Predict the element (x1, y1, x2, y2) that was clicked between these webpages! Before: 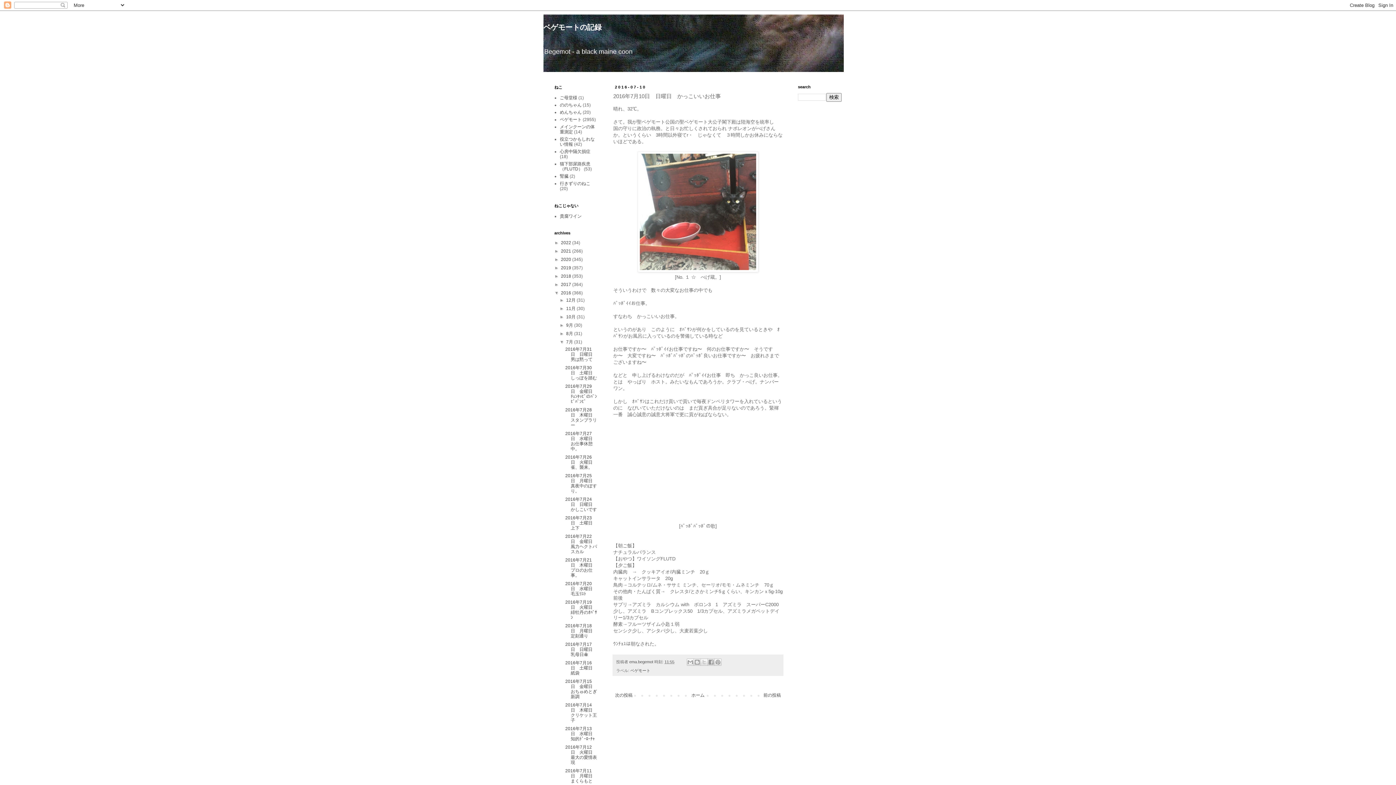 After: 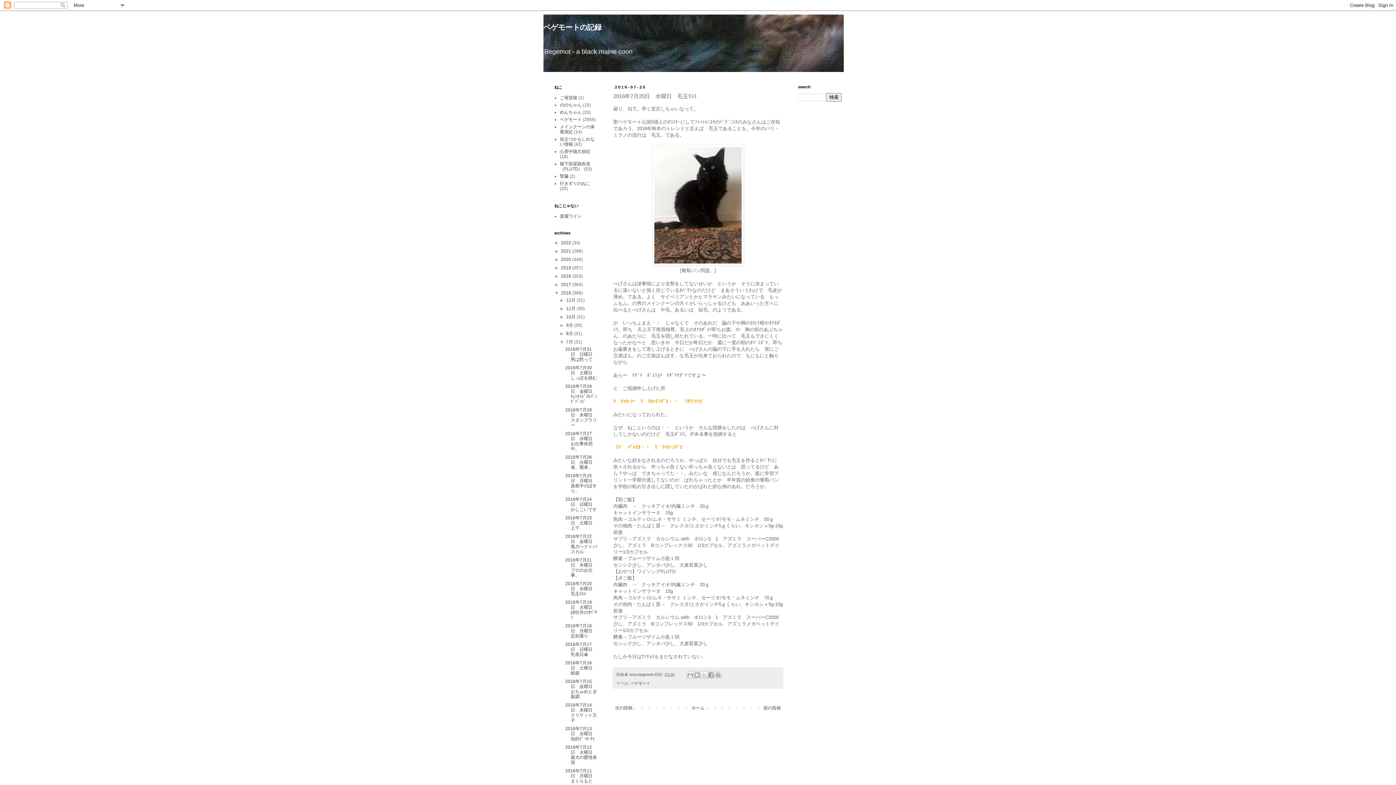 Action: label: 2016年7月20日　水曜日　毛玉ﾘｽﾄ bbox: (565, 581, 597, 596)